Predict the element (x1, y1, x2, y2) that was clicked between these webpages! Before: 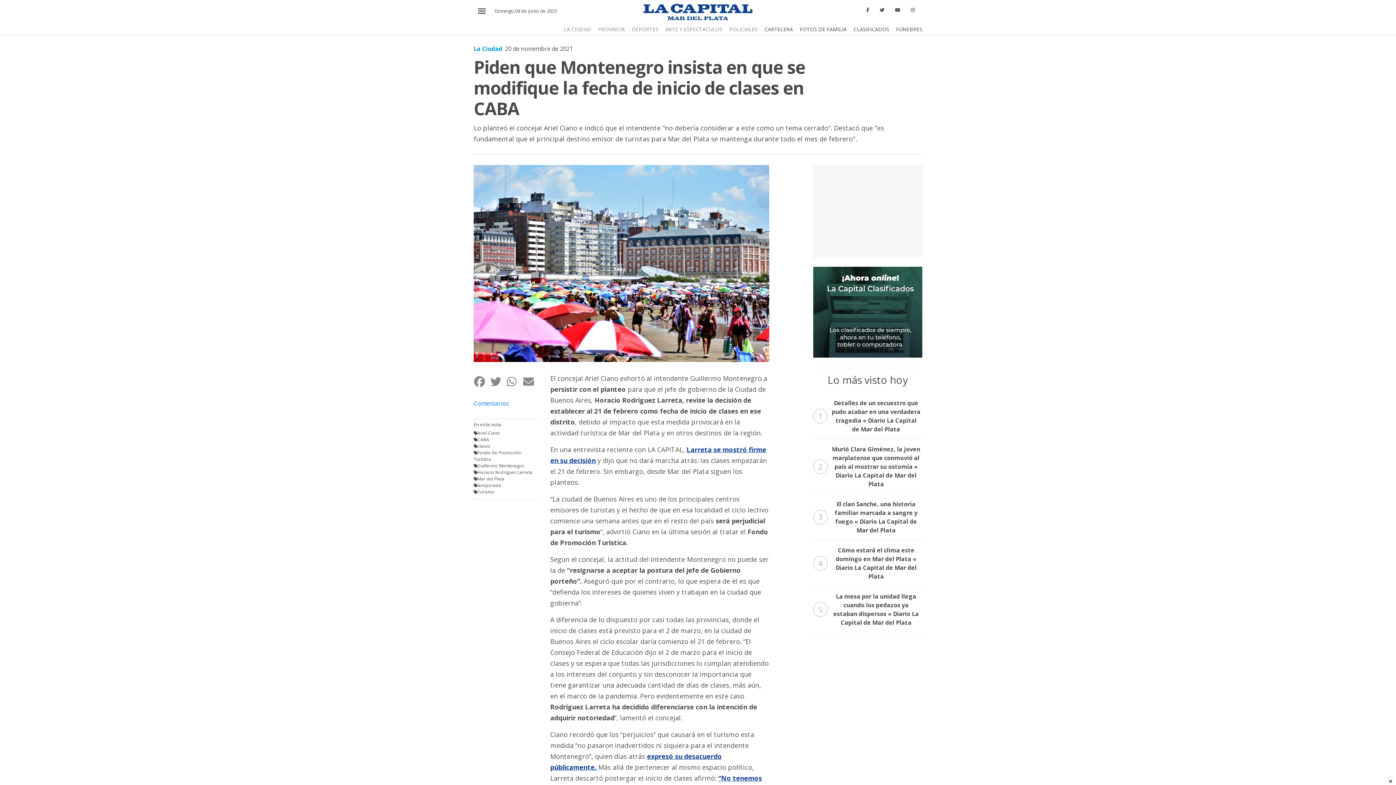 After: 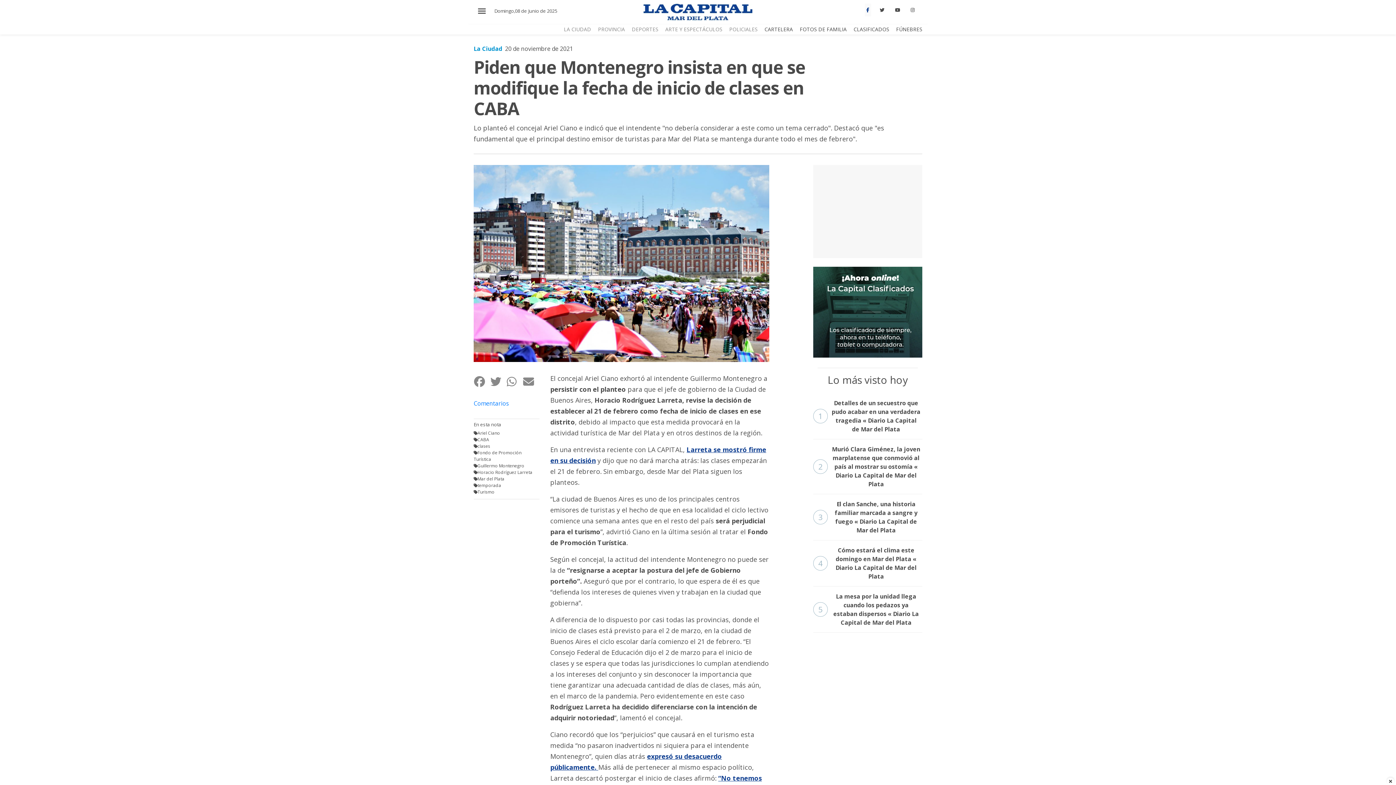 Action: bbox: (864, 3, 871, 16)